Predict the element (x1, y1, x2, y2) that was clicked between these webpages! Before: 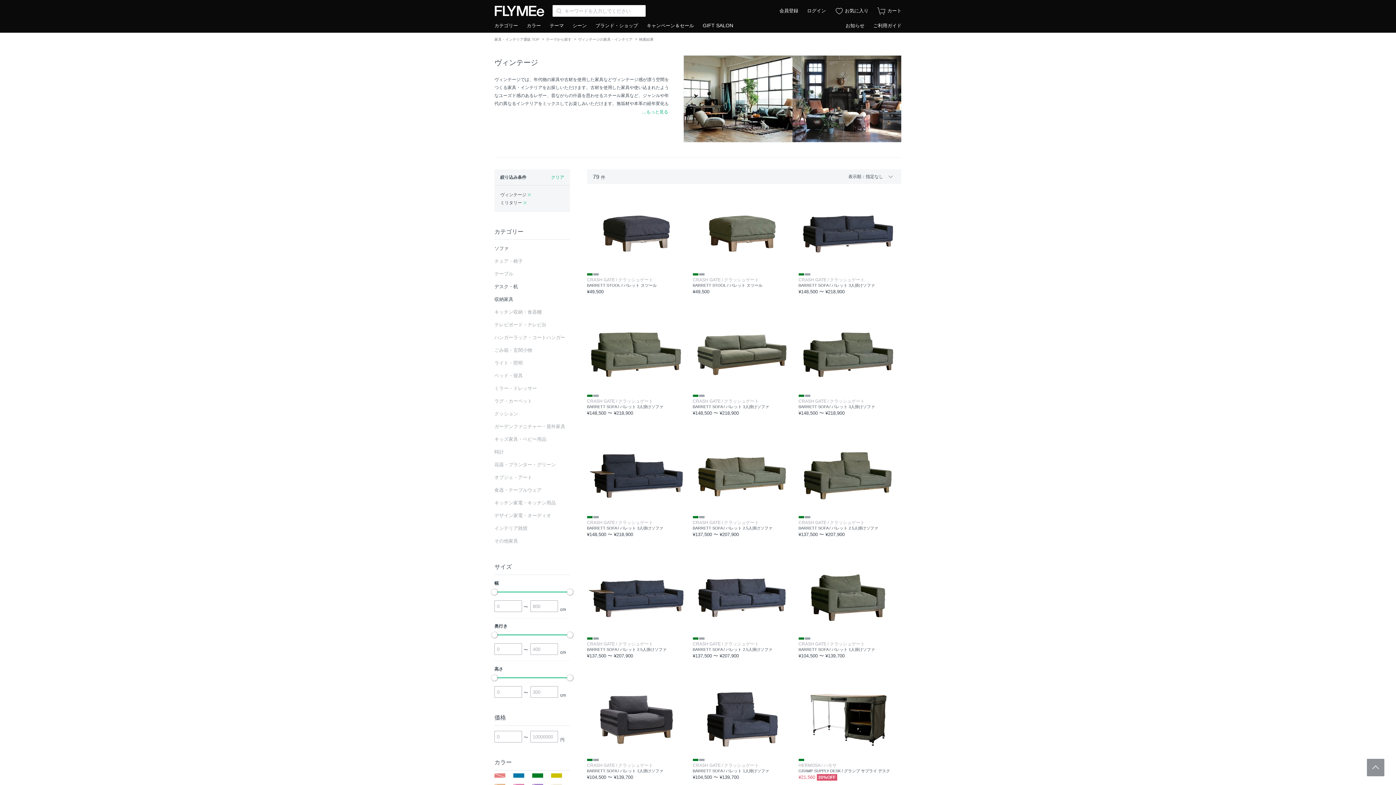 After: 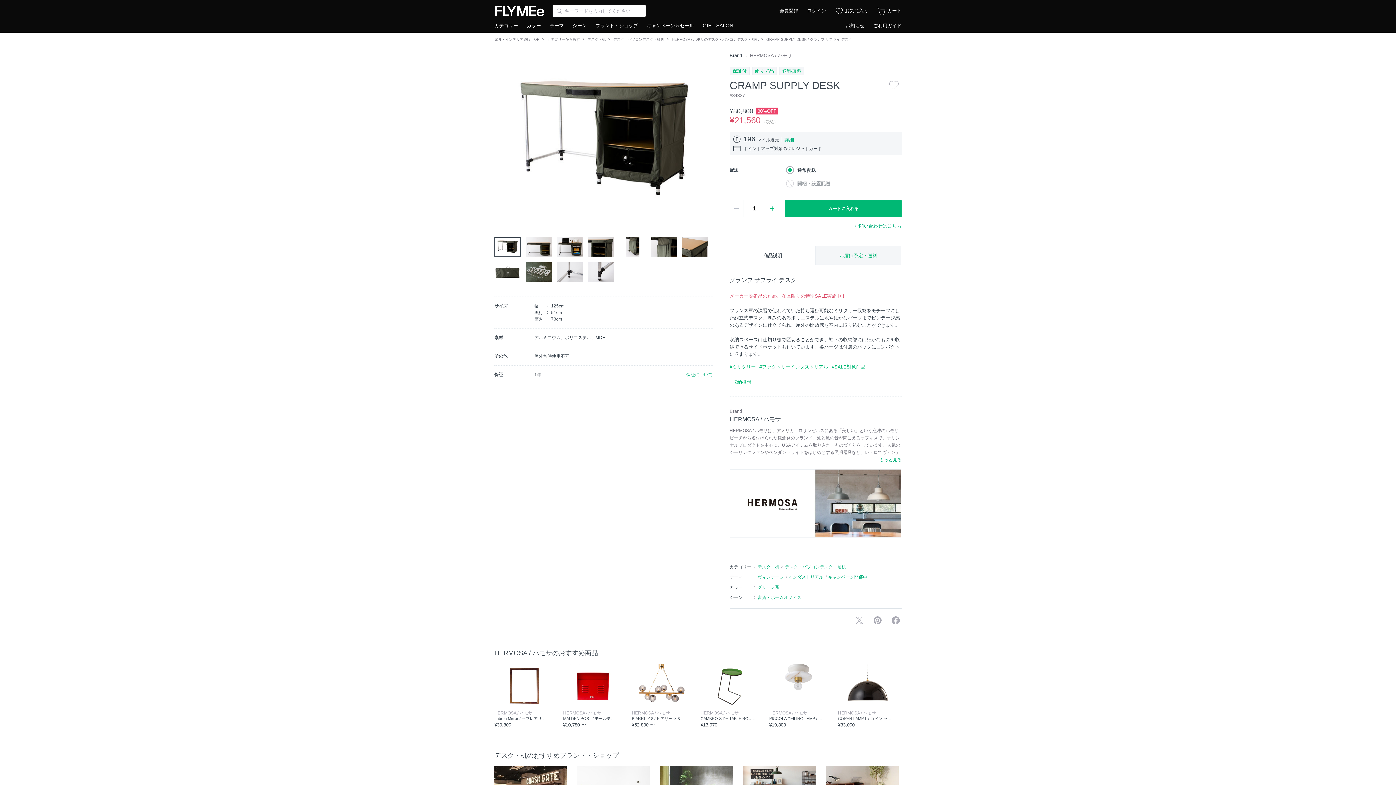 Action: bbox: (798, 681, 897, 785) label: HERMOSA / ハモサ
GRAMP SUPPLY DESK / グランプ サプライ デスク
¥21,56030%OFF